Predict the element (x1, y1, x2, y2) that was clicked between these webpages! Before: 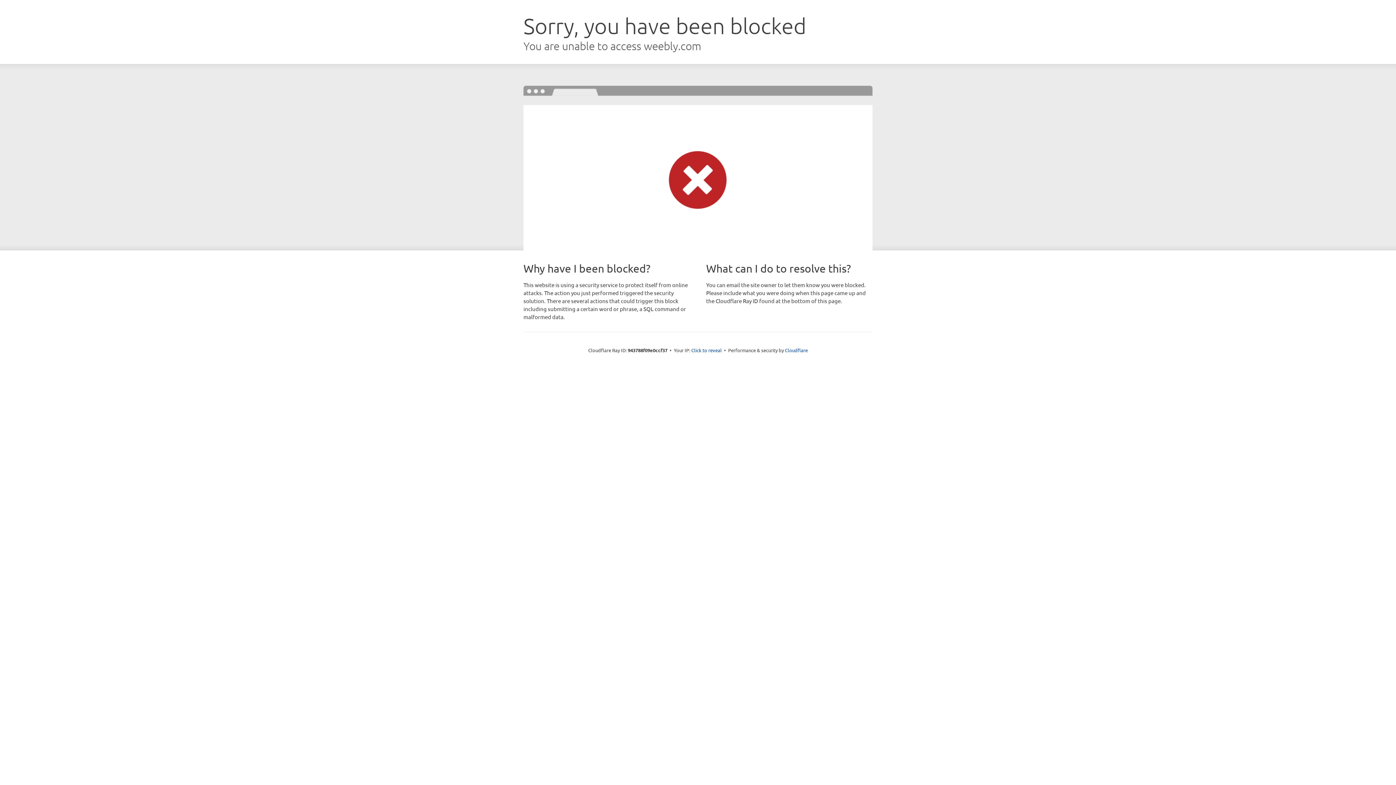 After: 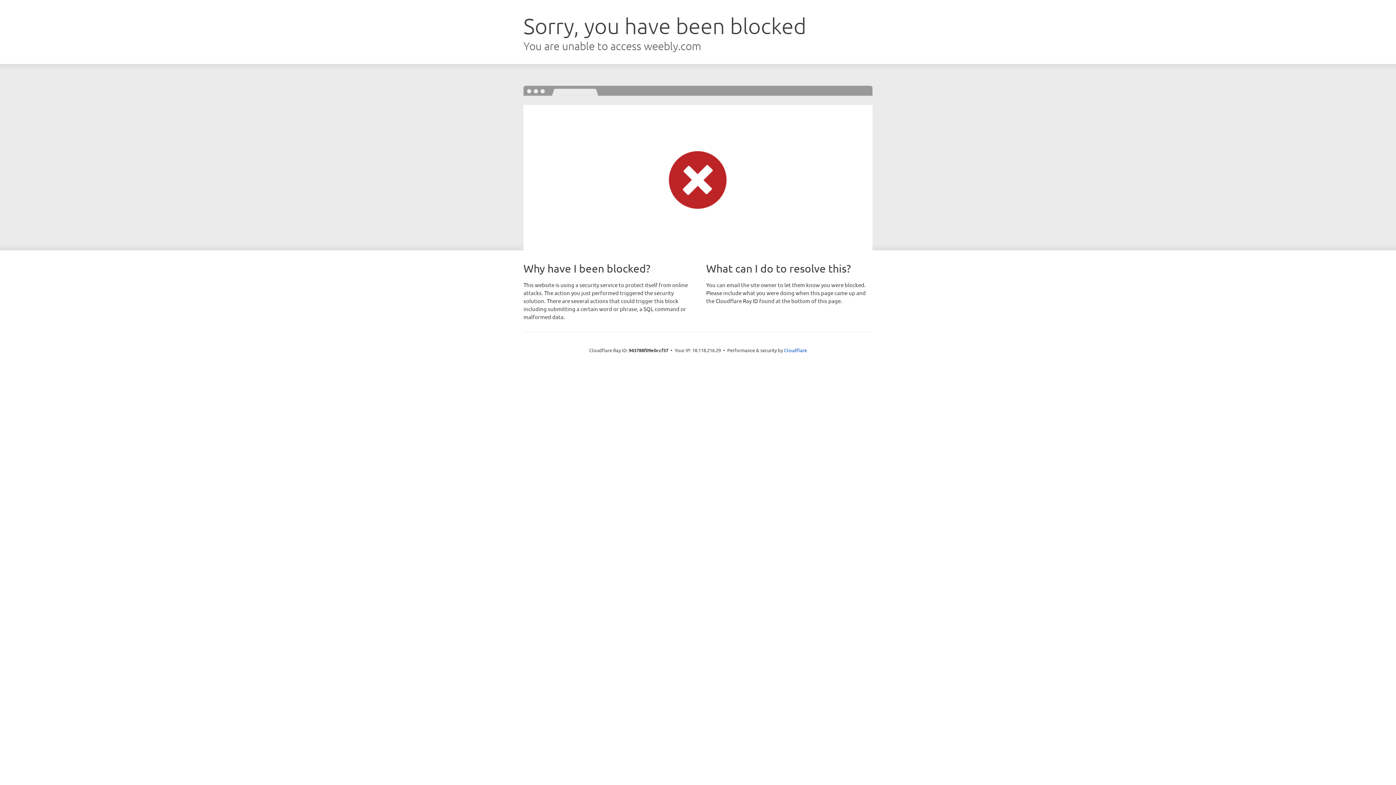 Action: label: Click to reveal bbox: (691, 346, 722, 353)